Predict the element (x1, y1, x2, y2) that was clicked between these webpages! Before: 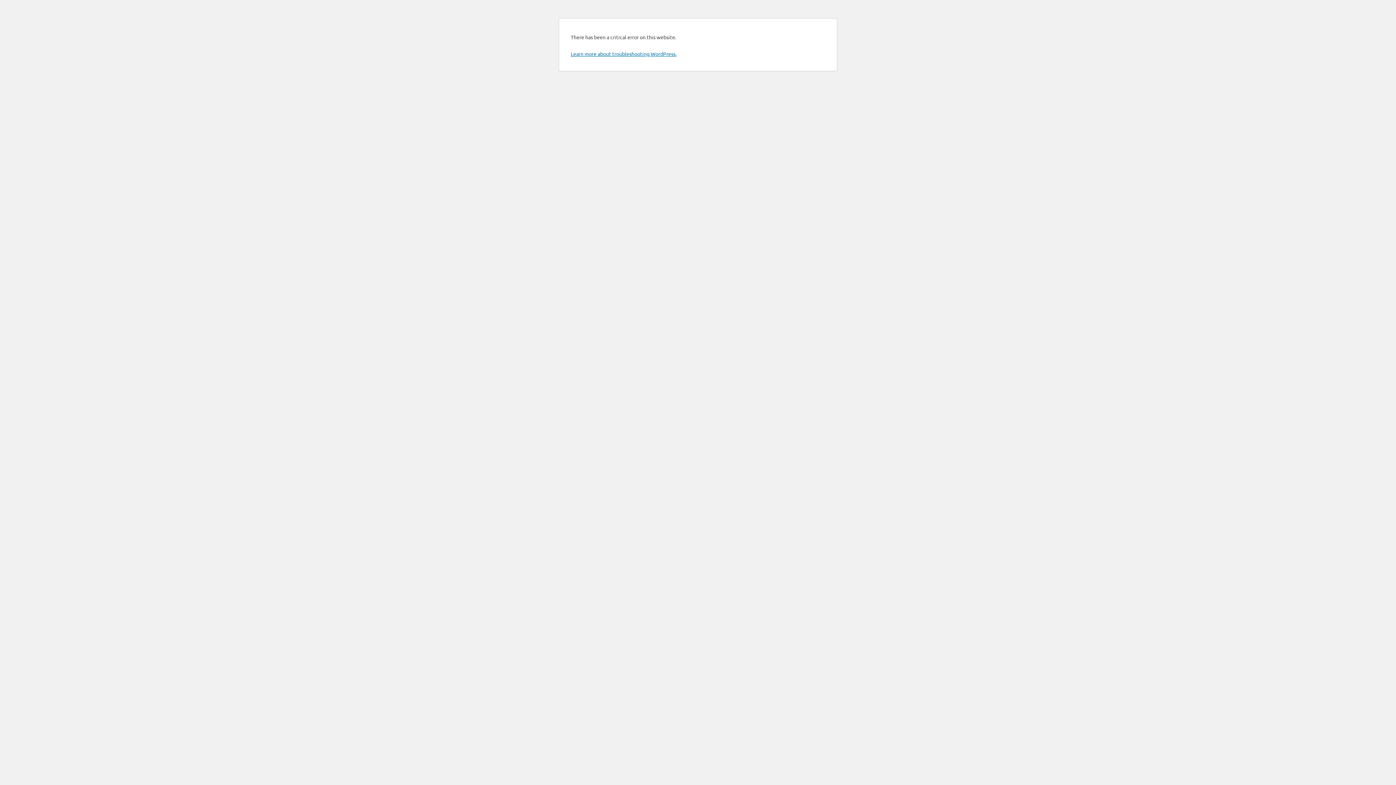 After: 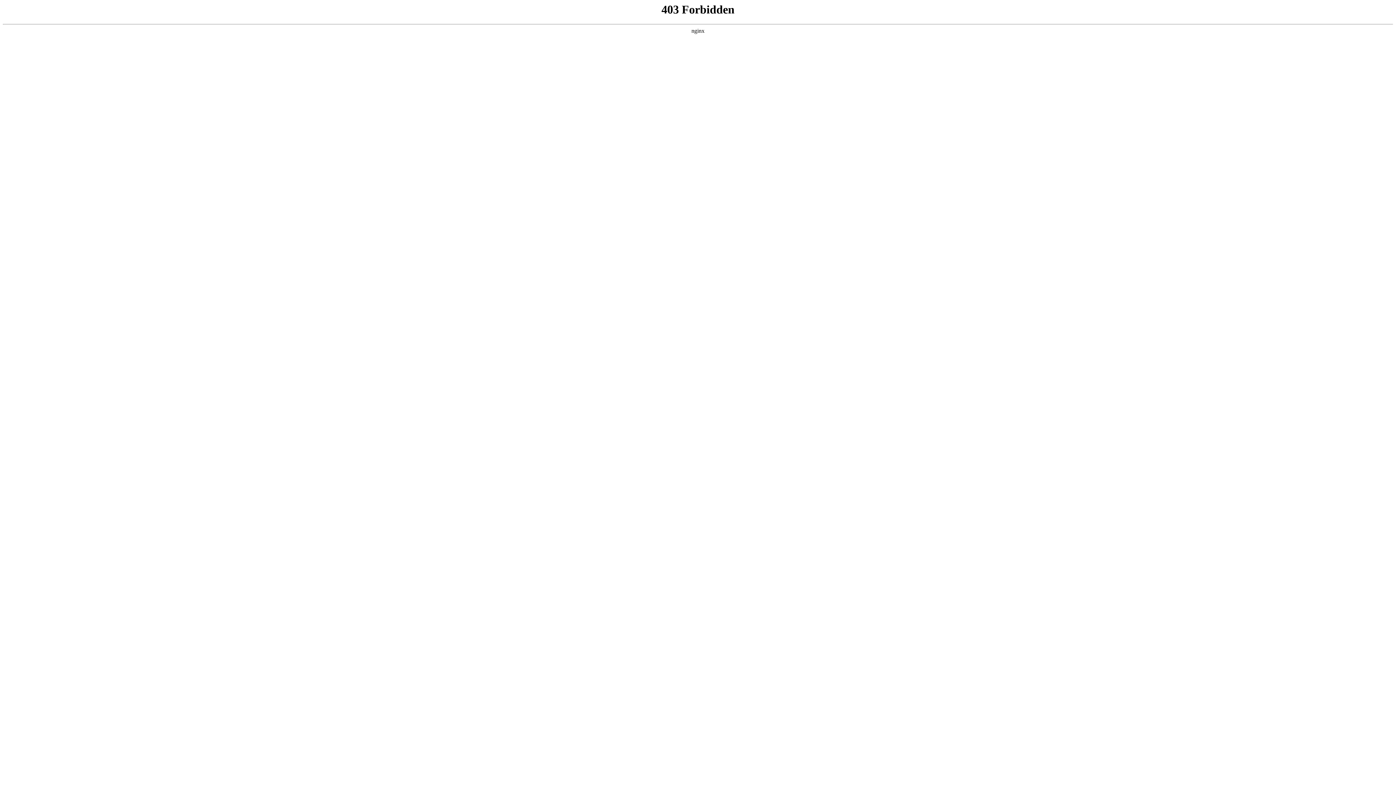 Action: label: Learn more about troubleshooting WordPress. bbox: (570, 50, 676, 57)